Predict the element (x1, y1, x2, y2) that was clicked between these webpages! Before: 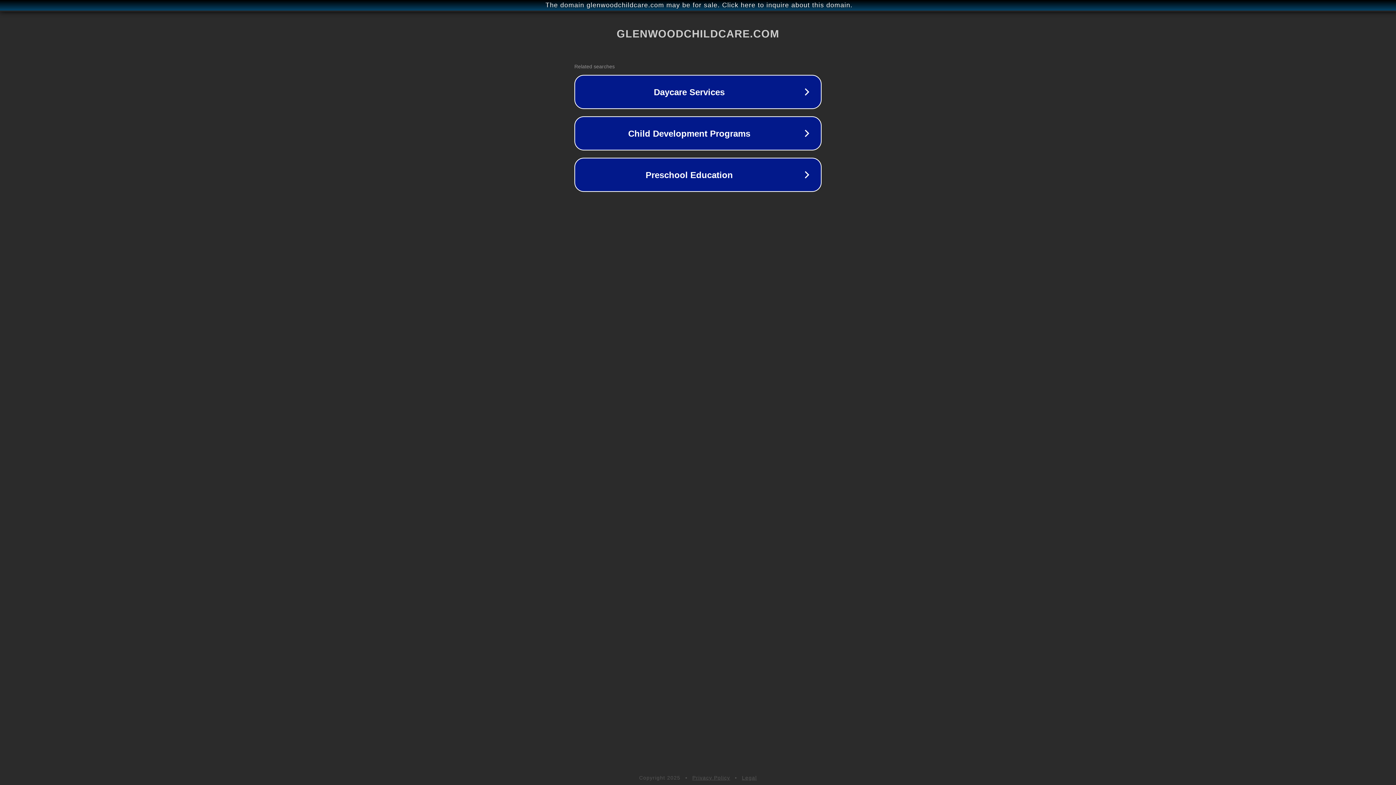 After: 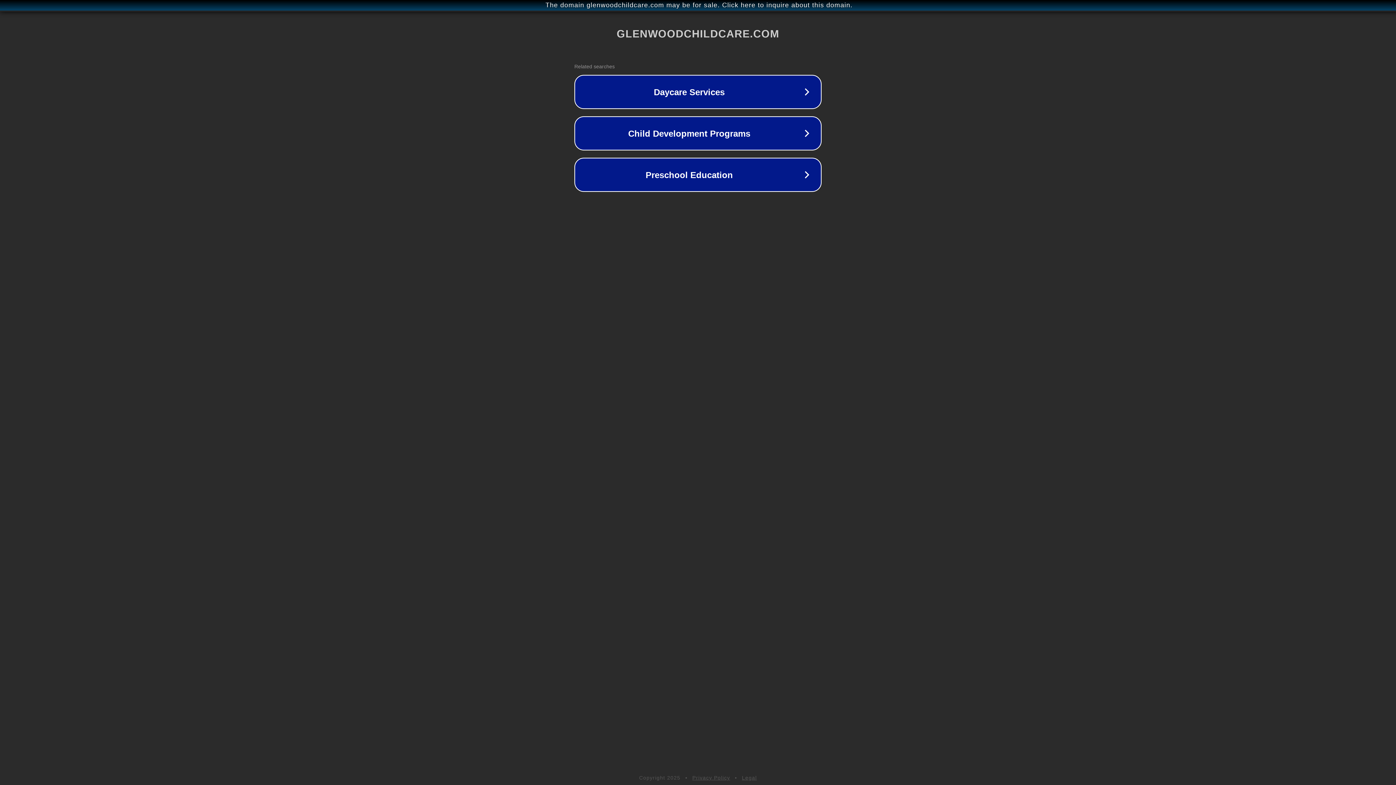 Action: label: Privacy Policy bbox: (692, 775, 730, 781)